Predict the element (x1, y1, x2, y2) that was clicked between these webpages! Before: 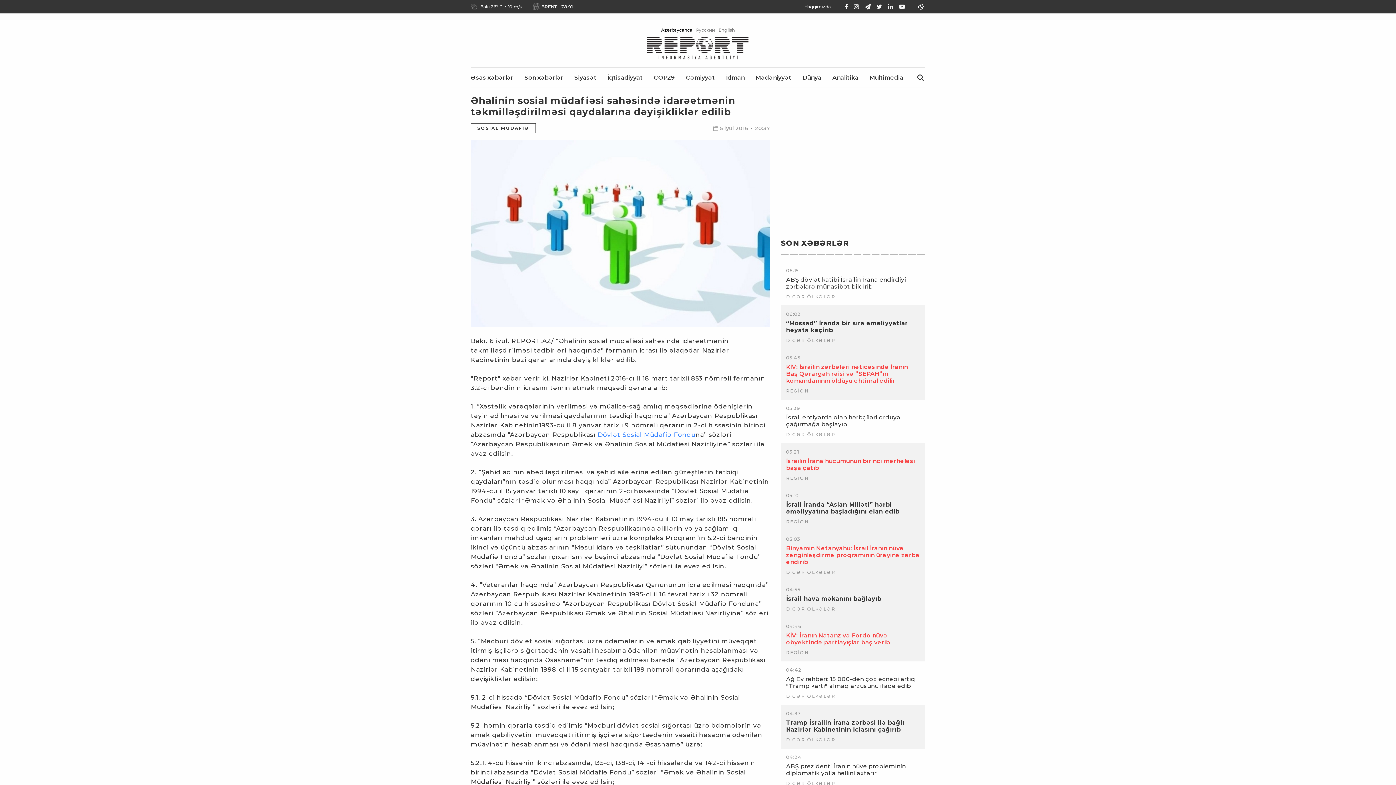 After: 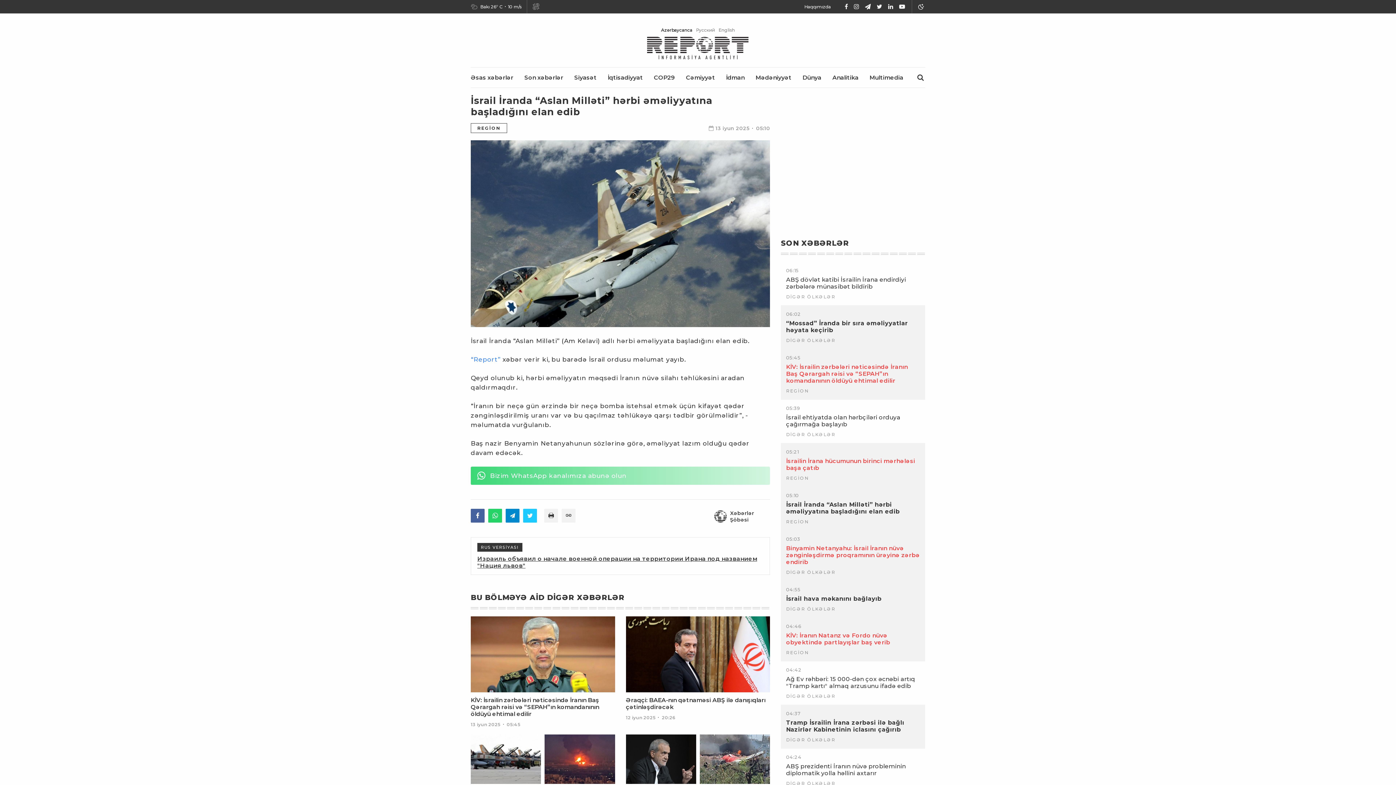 Action: label: İsrail İranda “Aslan Milləti” hərbi əməliyyatına başladığını elan edib bbox: (786, 501, 920, 515)